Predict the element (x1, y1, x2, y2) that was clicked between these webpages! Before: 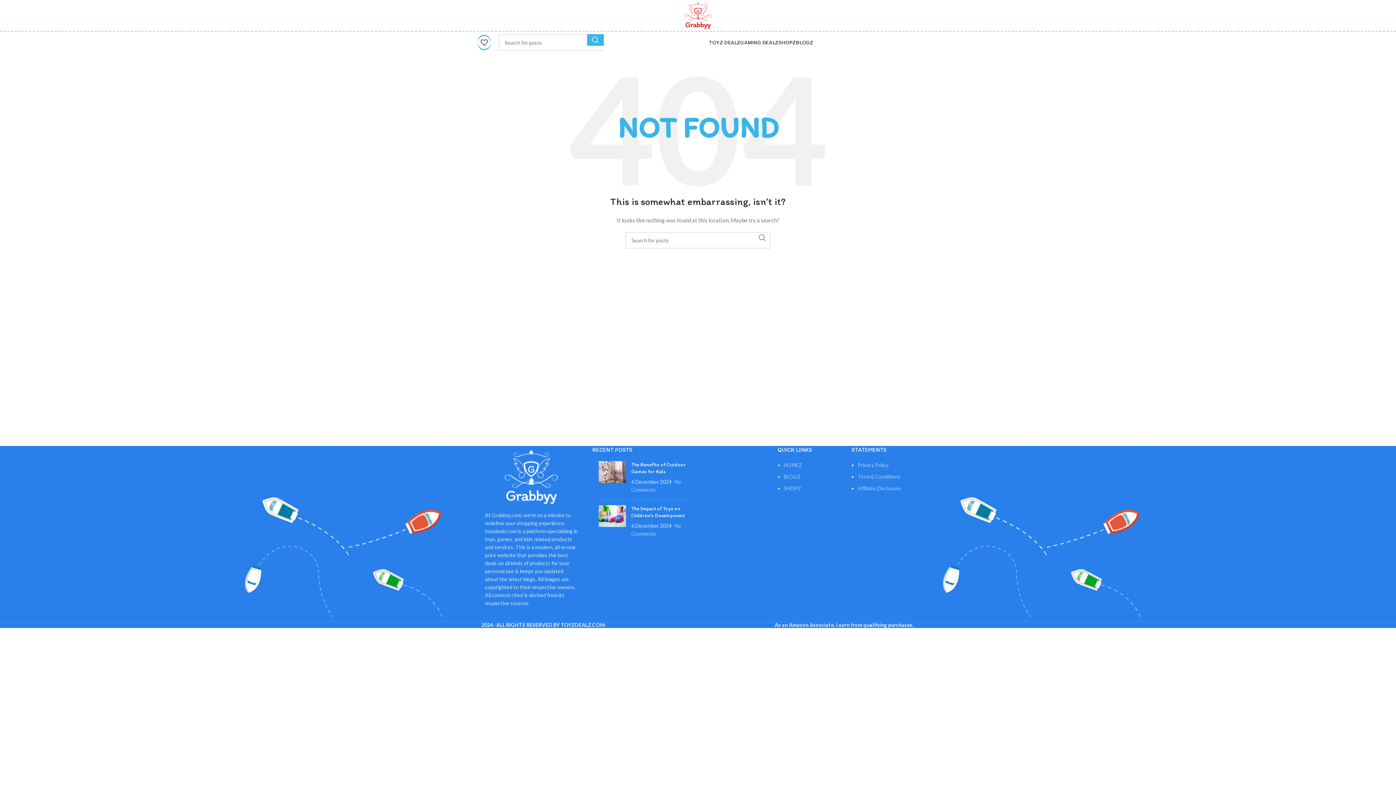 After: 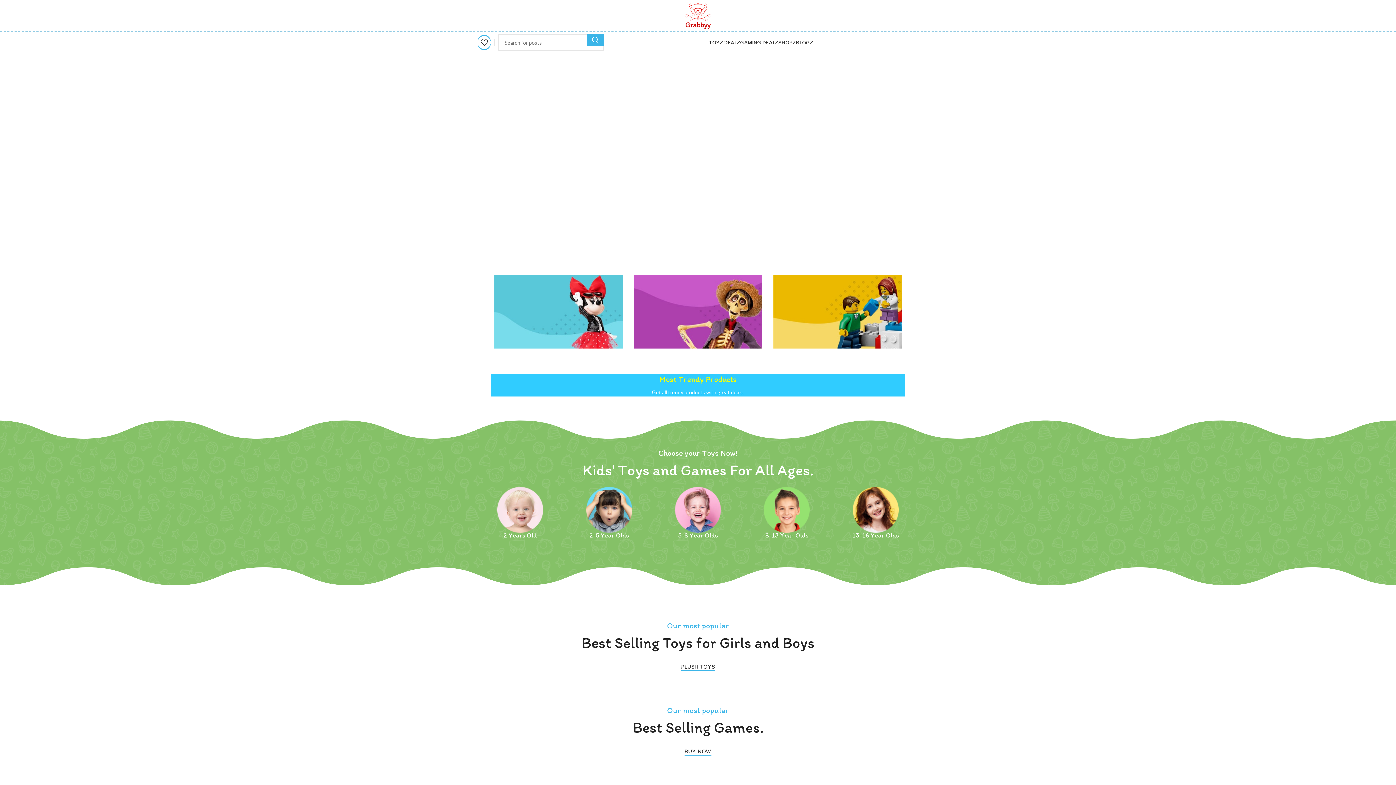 Action: bbox: (684, 11, 711, 17)